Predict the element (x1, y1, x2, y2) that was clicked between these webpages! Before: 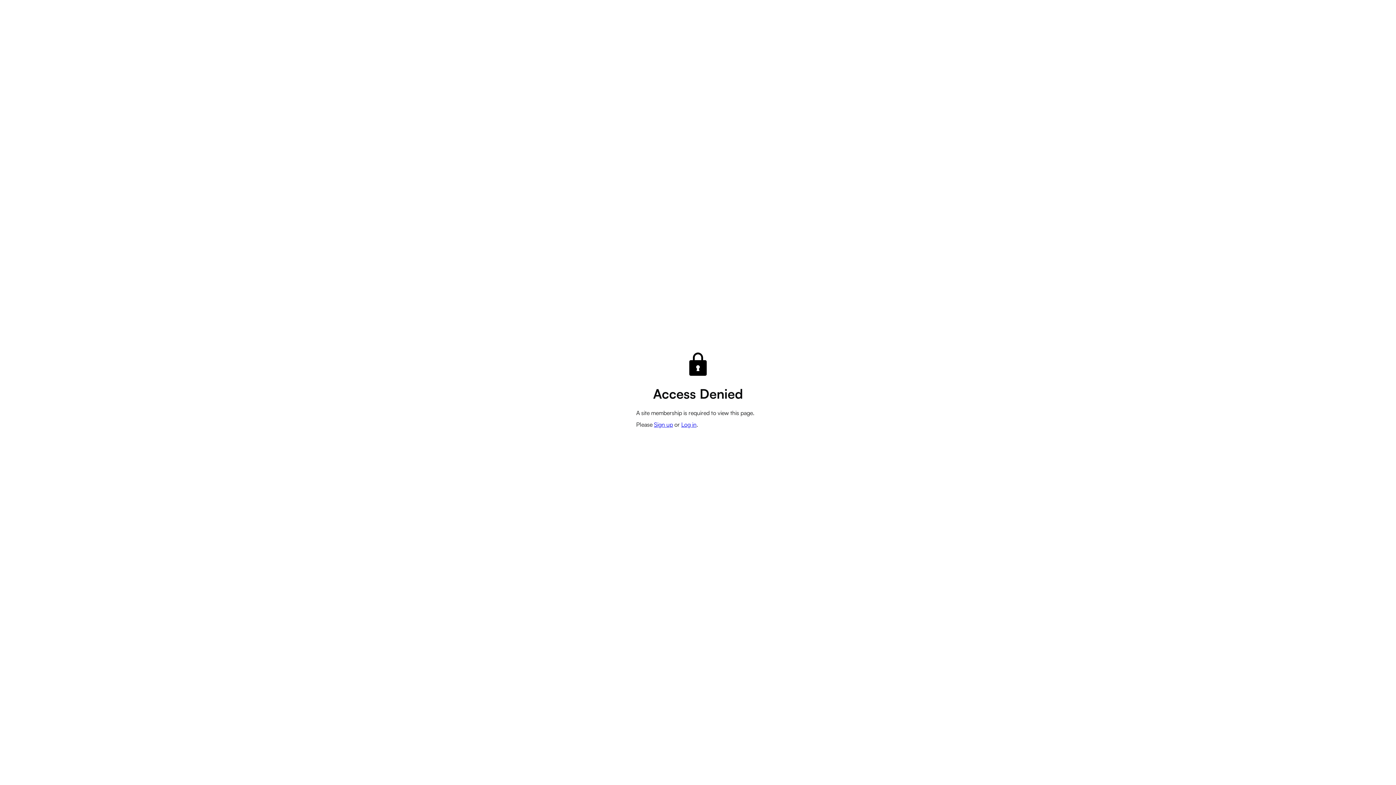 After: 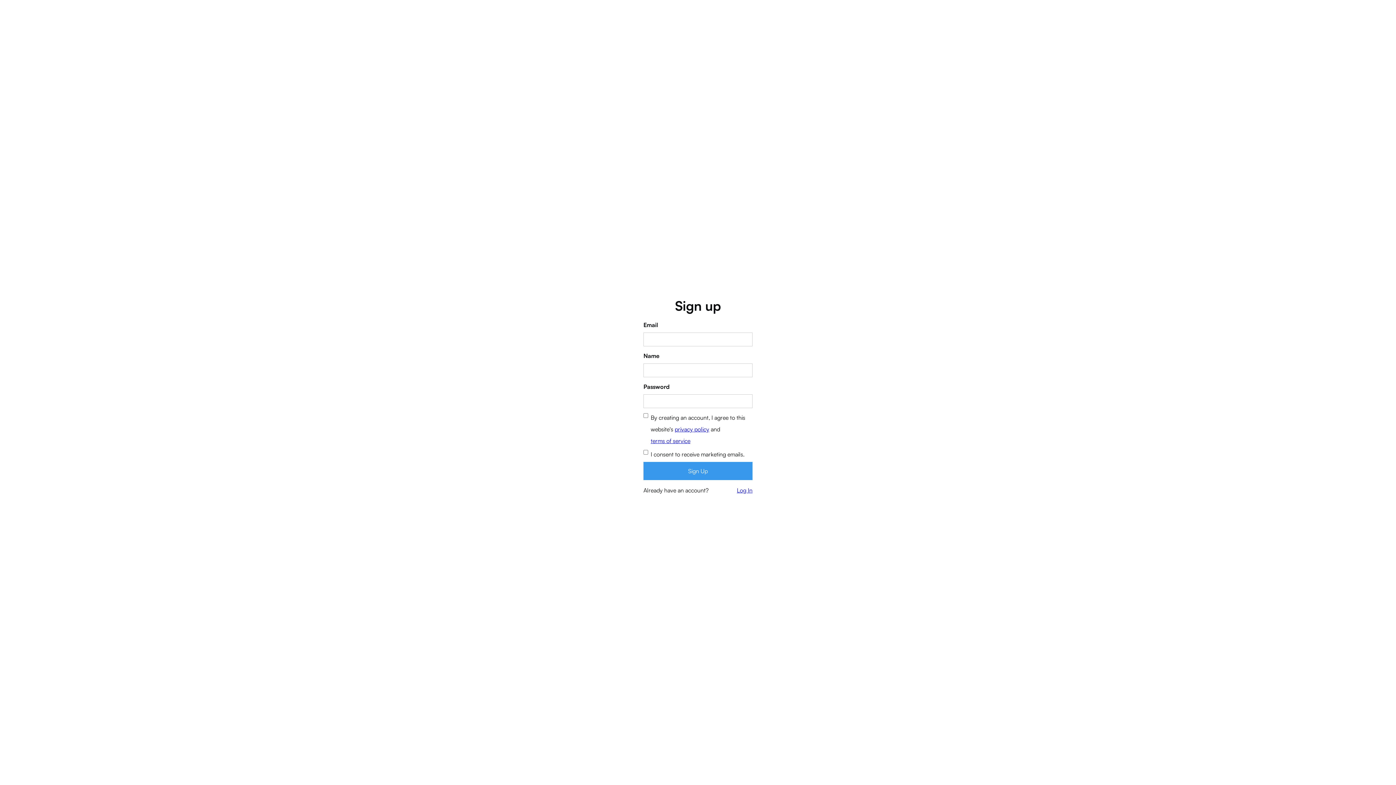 Action: label: Sign up bbox: (654, 421, 673, 428)